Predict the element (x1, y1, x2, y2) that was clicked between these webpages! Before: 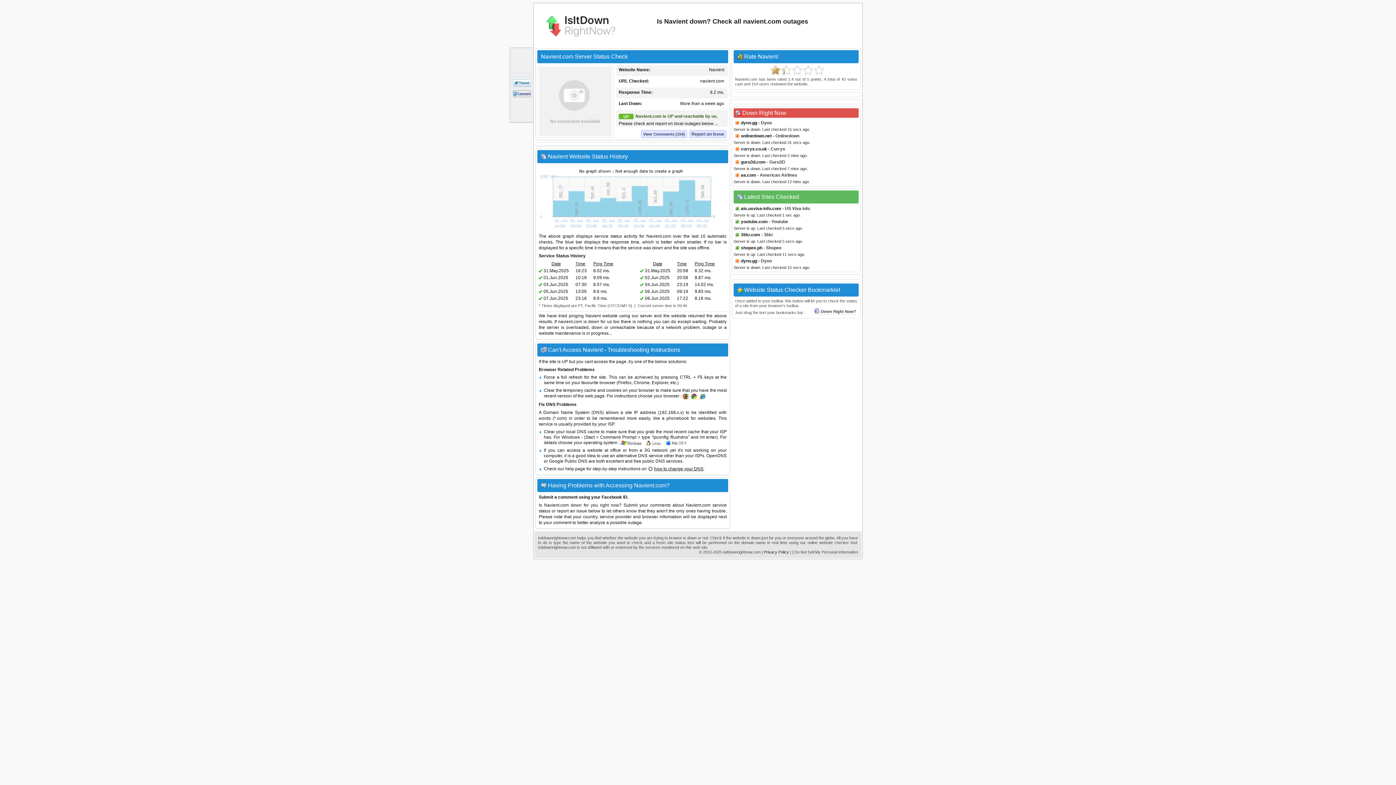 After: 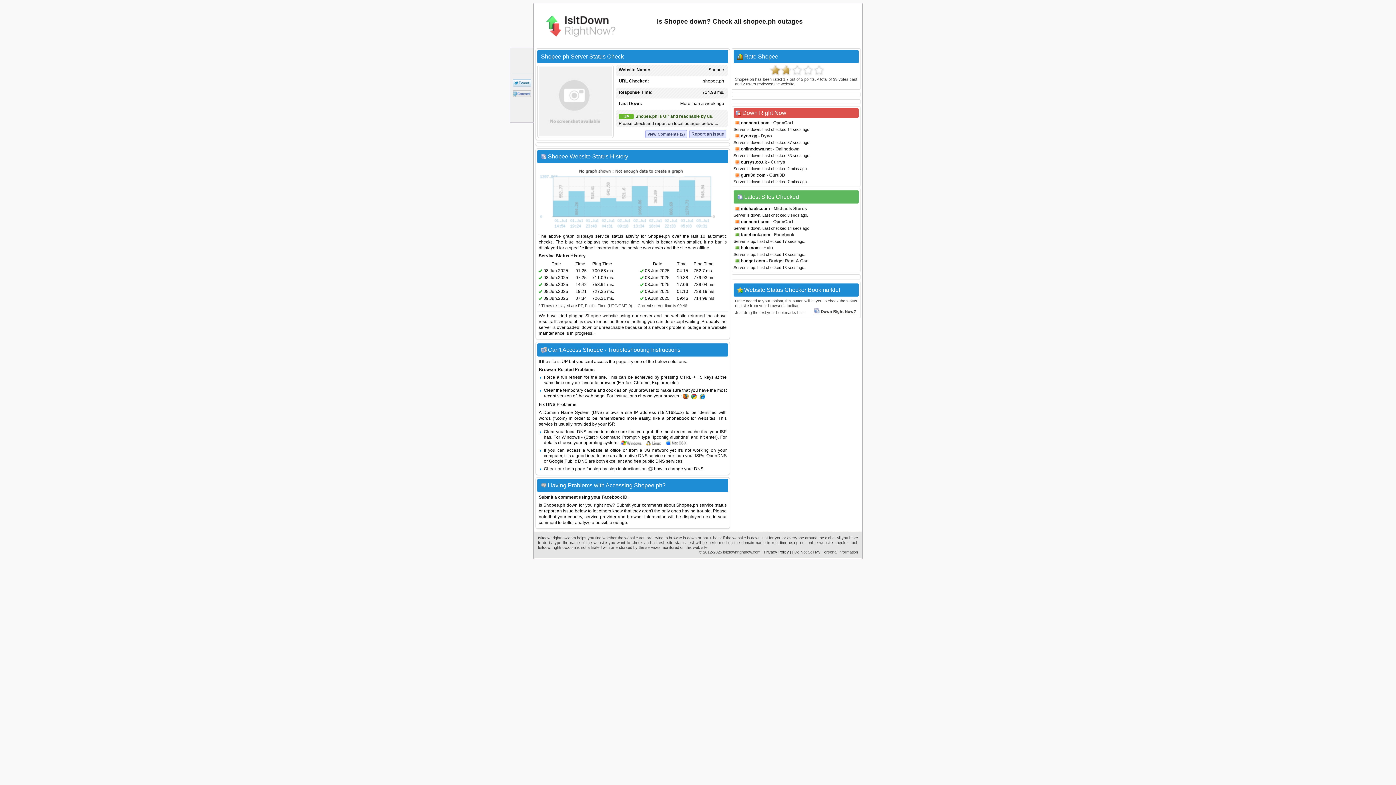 Action: bbox: (741, 245, 762, 250) label: shopee.ph